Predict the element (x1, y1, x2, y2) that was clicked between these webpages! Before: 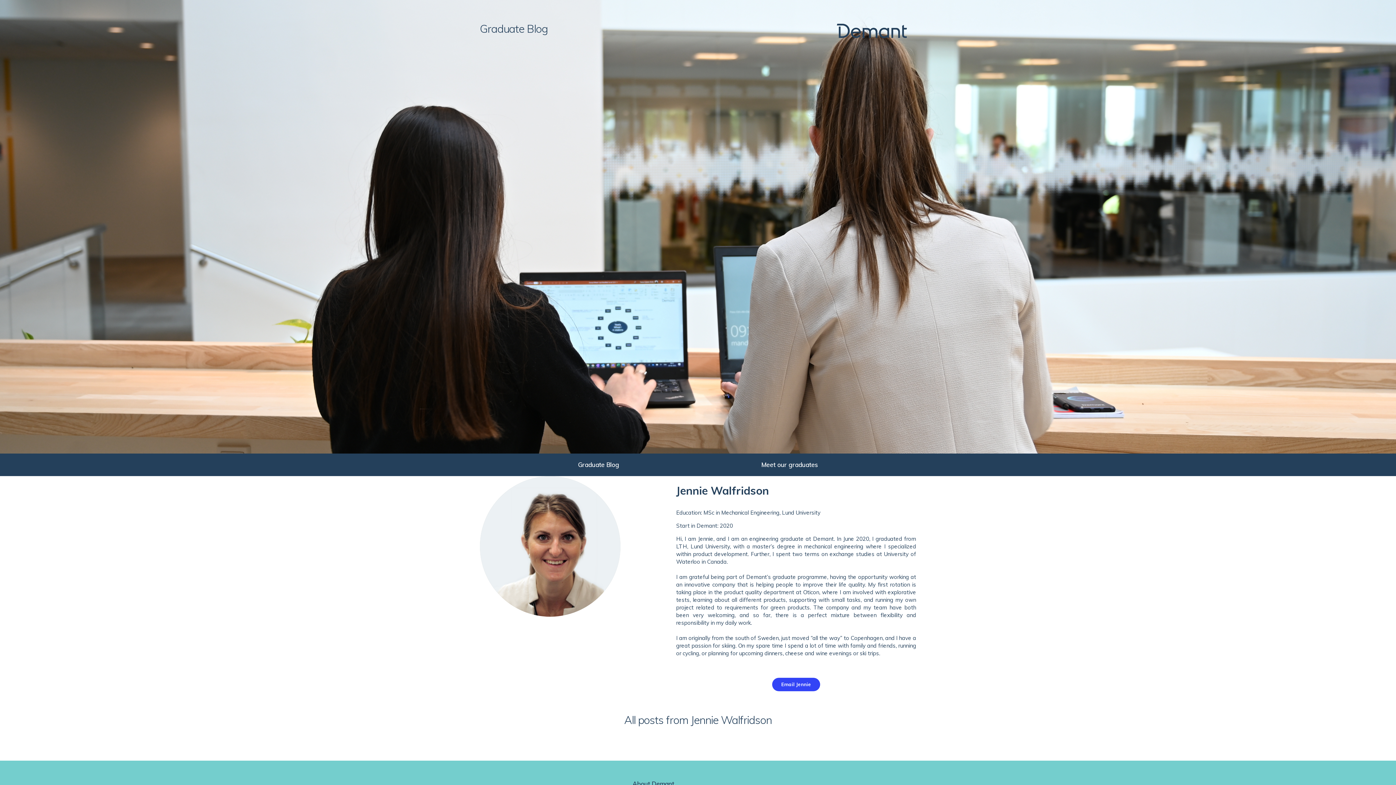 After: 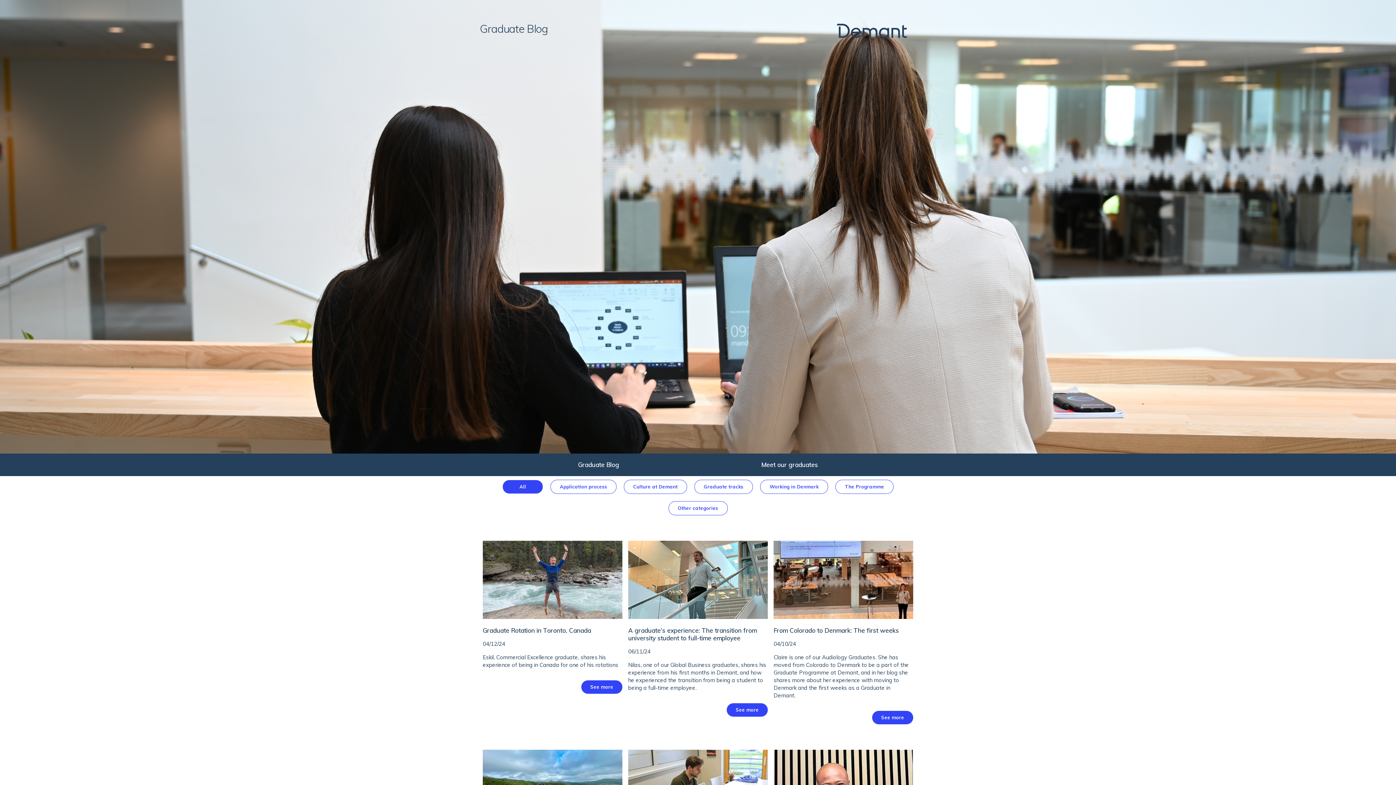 Action: bbox: (578, 460, 619, 468) label: Graduate Blog